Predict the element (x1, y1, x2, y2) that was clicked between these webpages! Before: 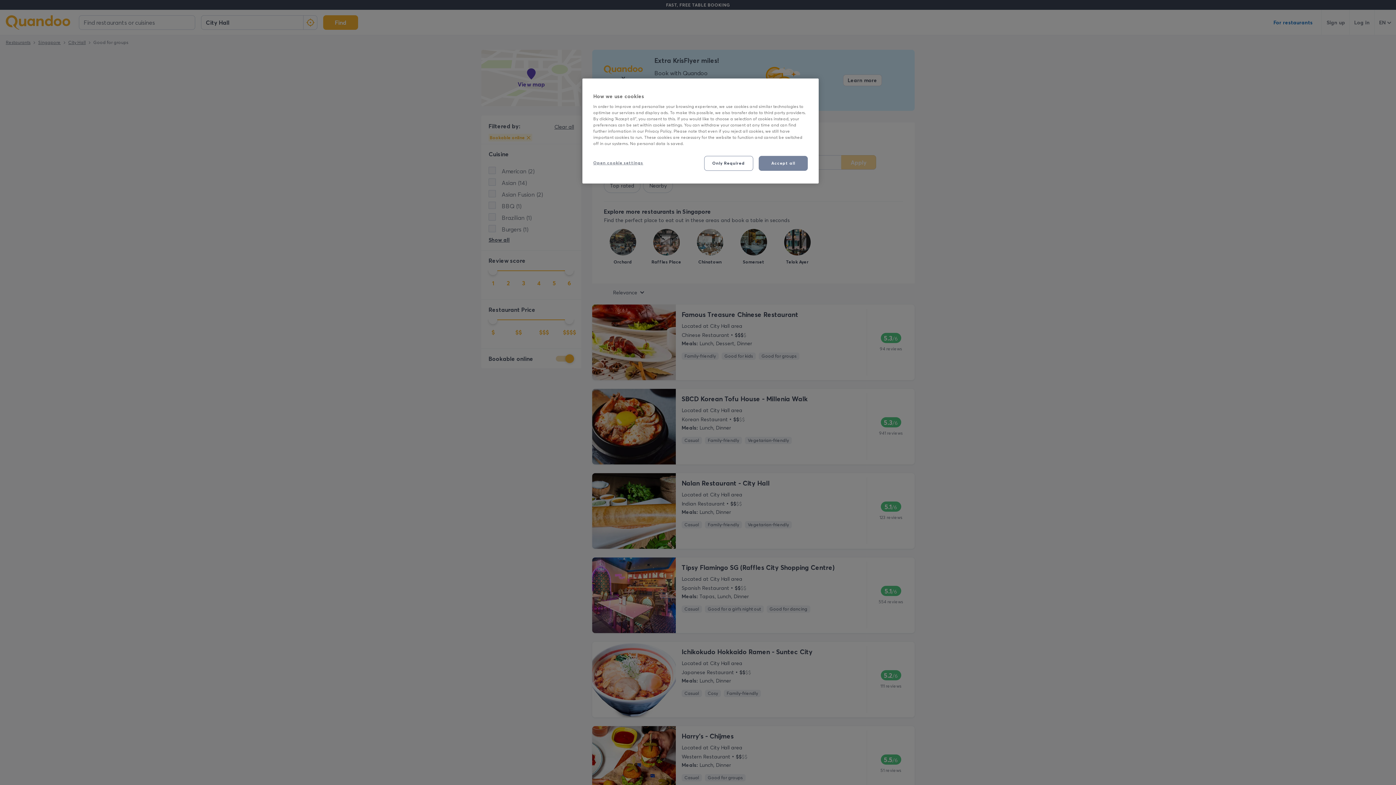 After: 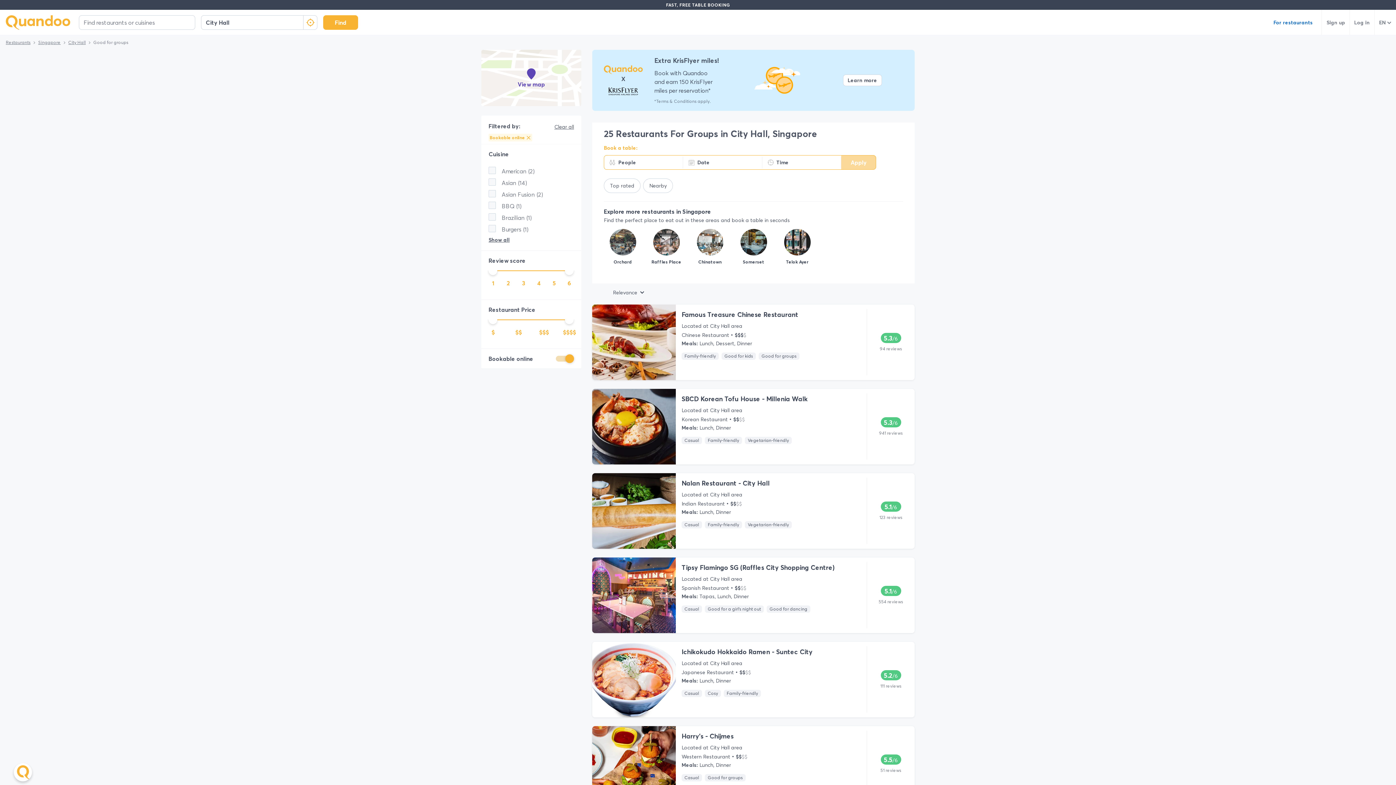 Action: bbox: (758, 156, 808, 170) label: Accept all